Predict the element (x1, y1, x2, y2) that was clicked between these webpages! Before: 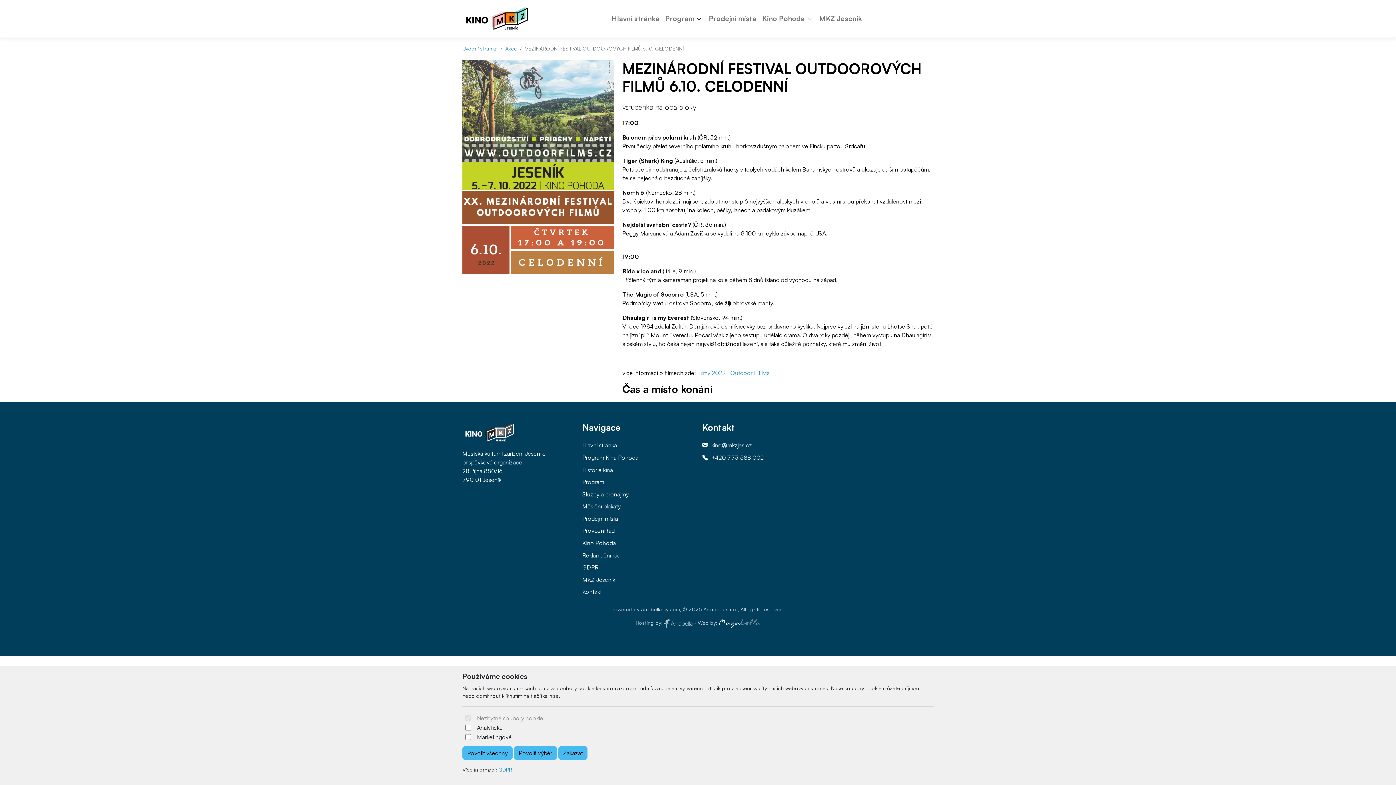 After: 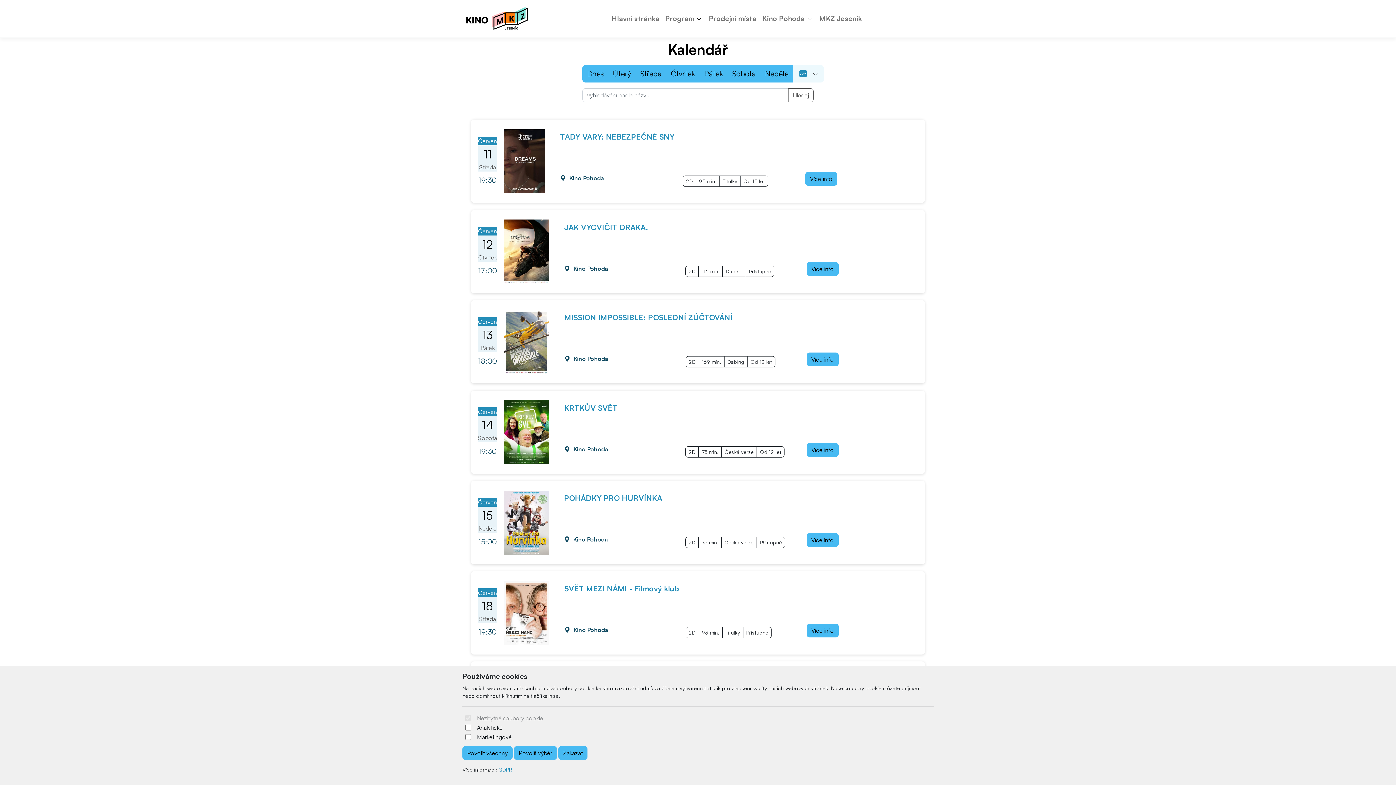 Action: label: Program bbox: (582, 478, 604, 485)